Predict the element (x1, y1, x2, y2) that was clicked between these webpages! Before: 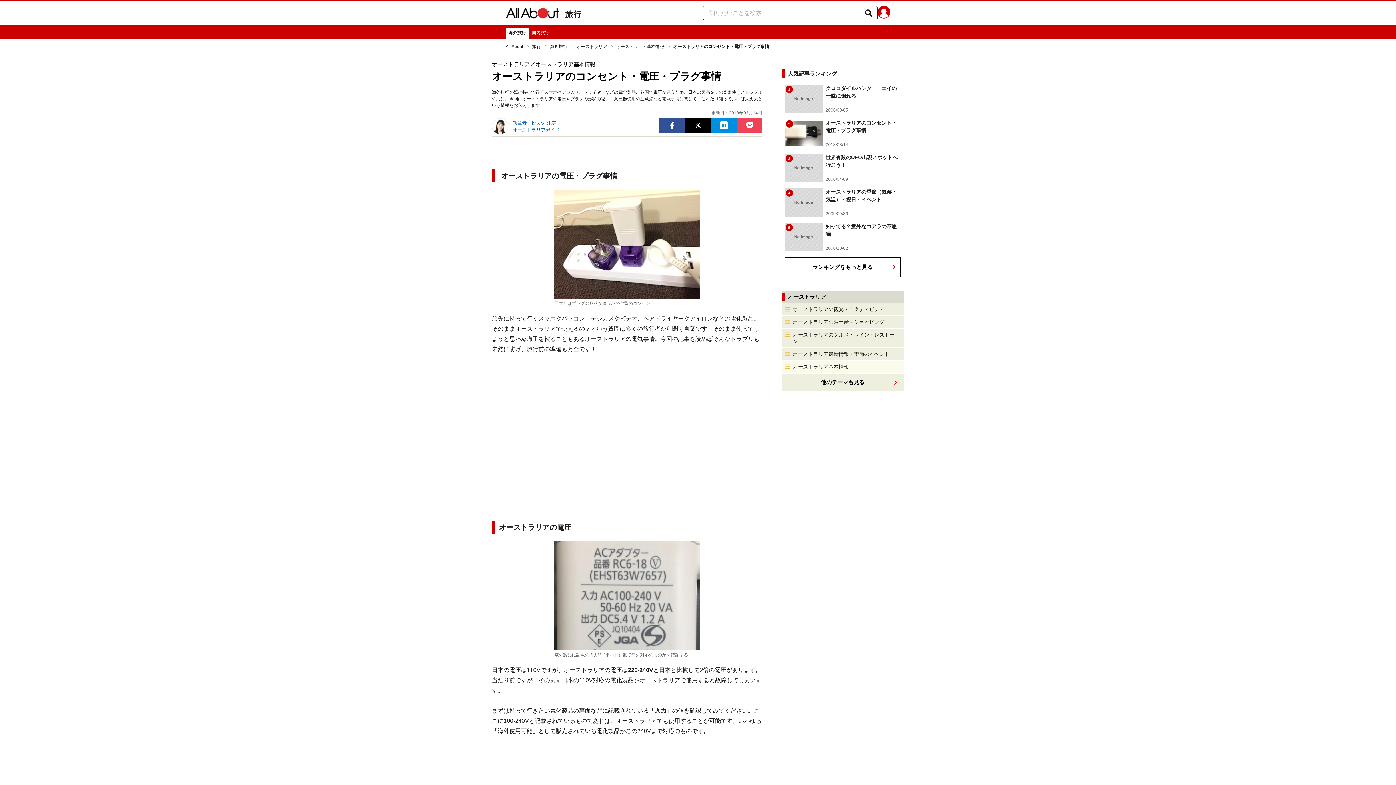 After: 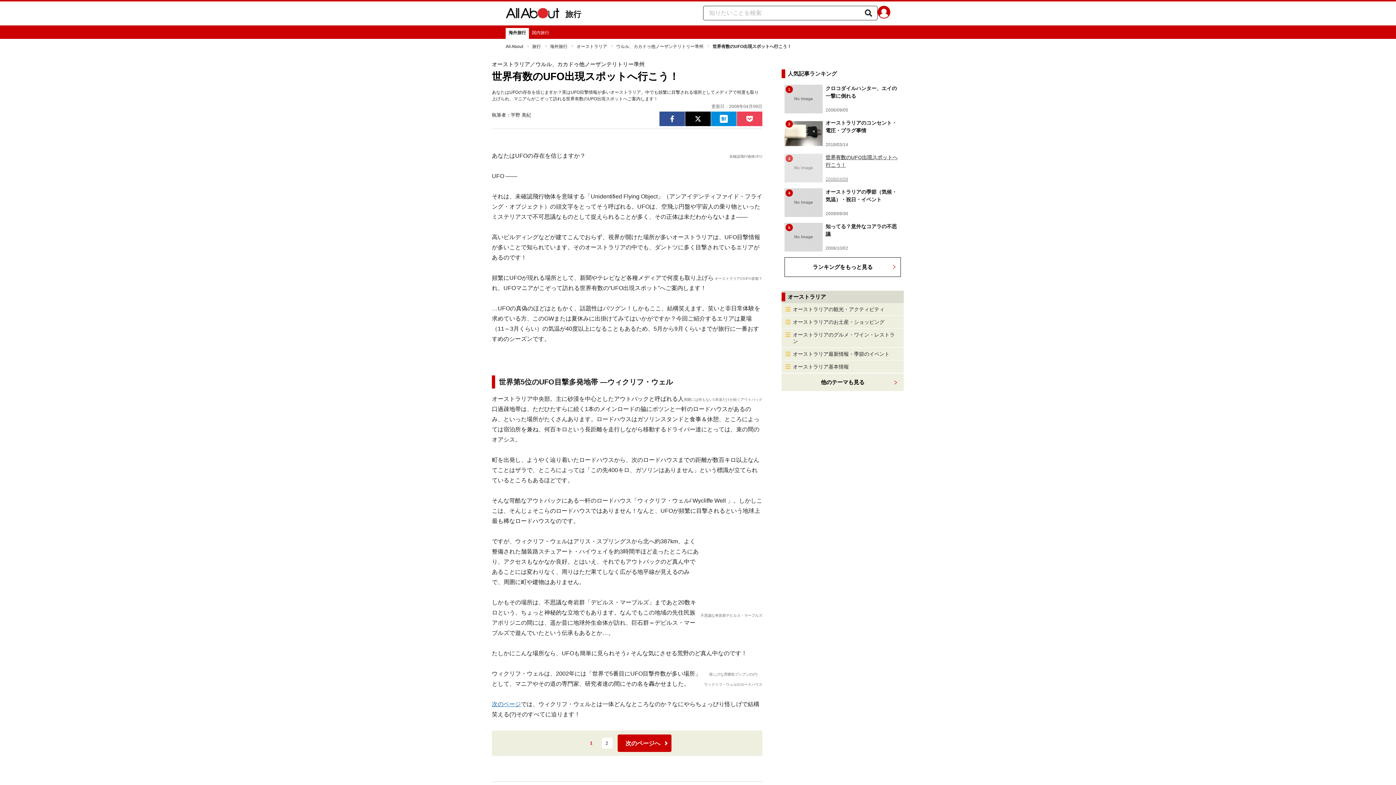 Action: label: 3
世界有数のUFO出現スポットへ行こう！
2008/04/09 bbox: (781, 150, 904, 185)